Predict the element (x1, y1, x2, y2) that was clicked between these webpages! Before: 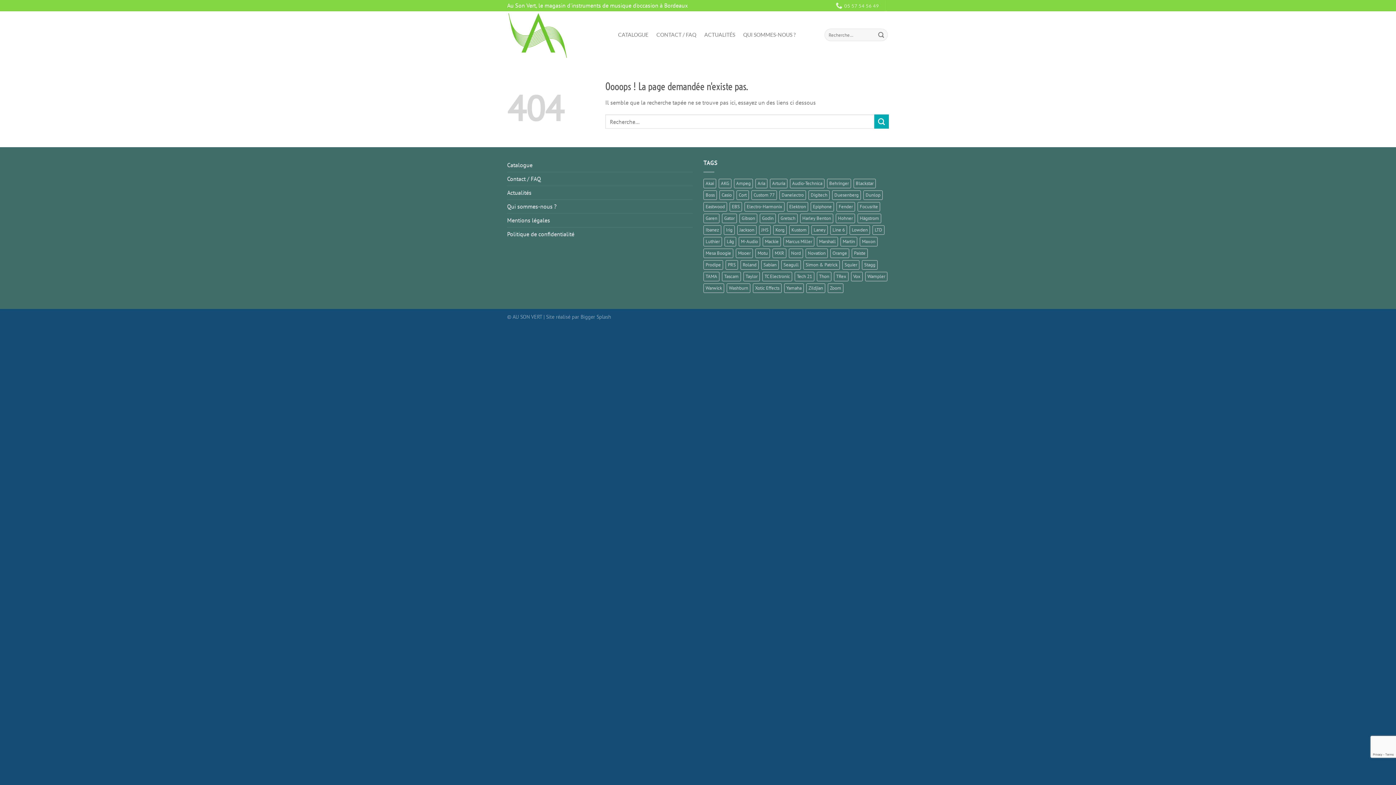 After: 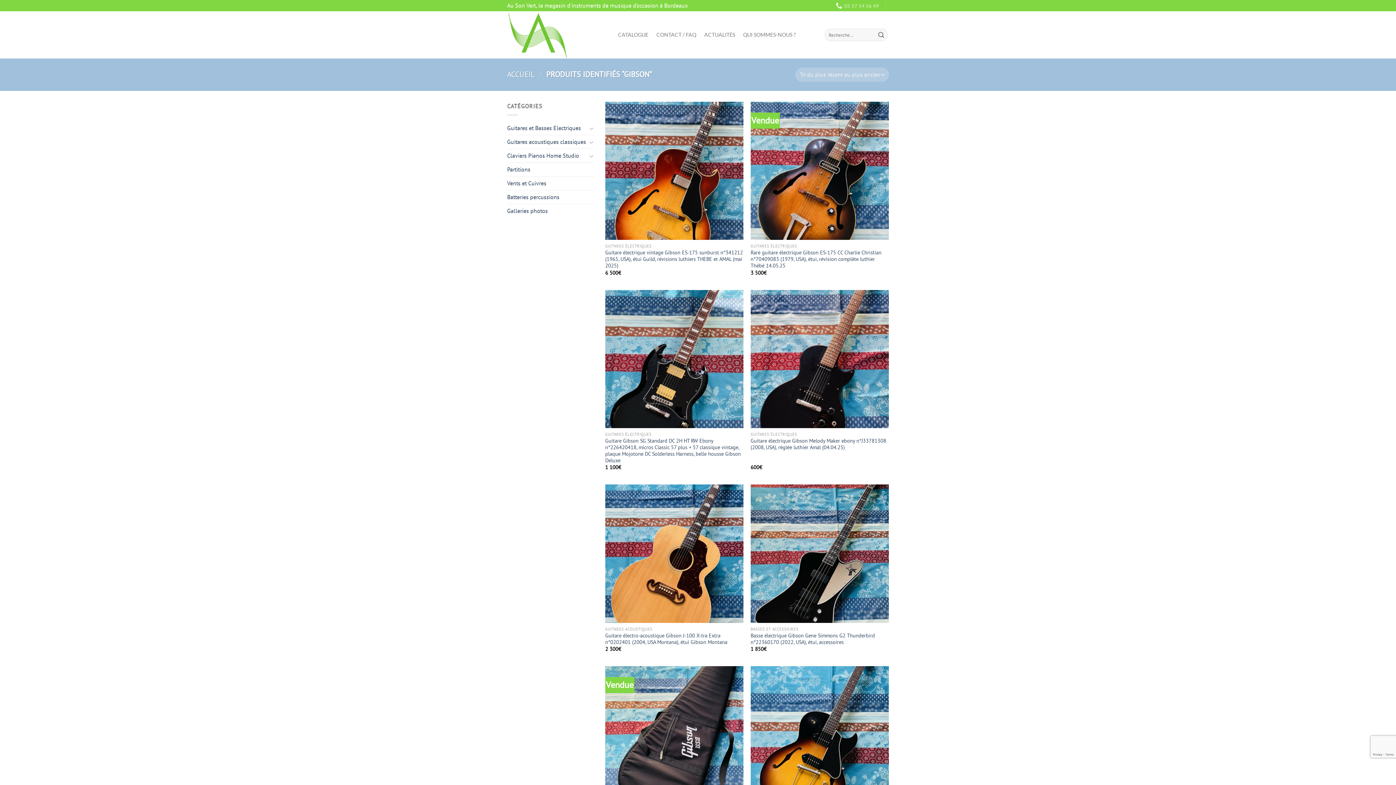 Action: label: Gibson (11 éléments) bbox: (739, 213, 757, 223)